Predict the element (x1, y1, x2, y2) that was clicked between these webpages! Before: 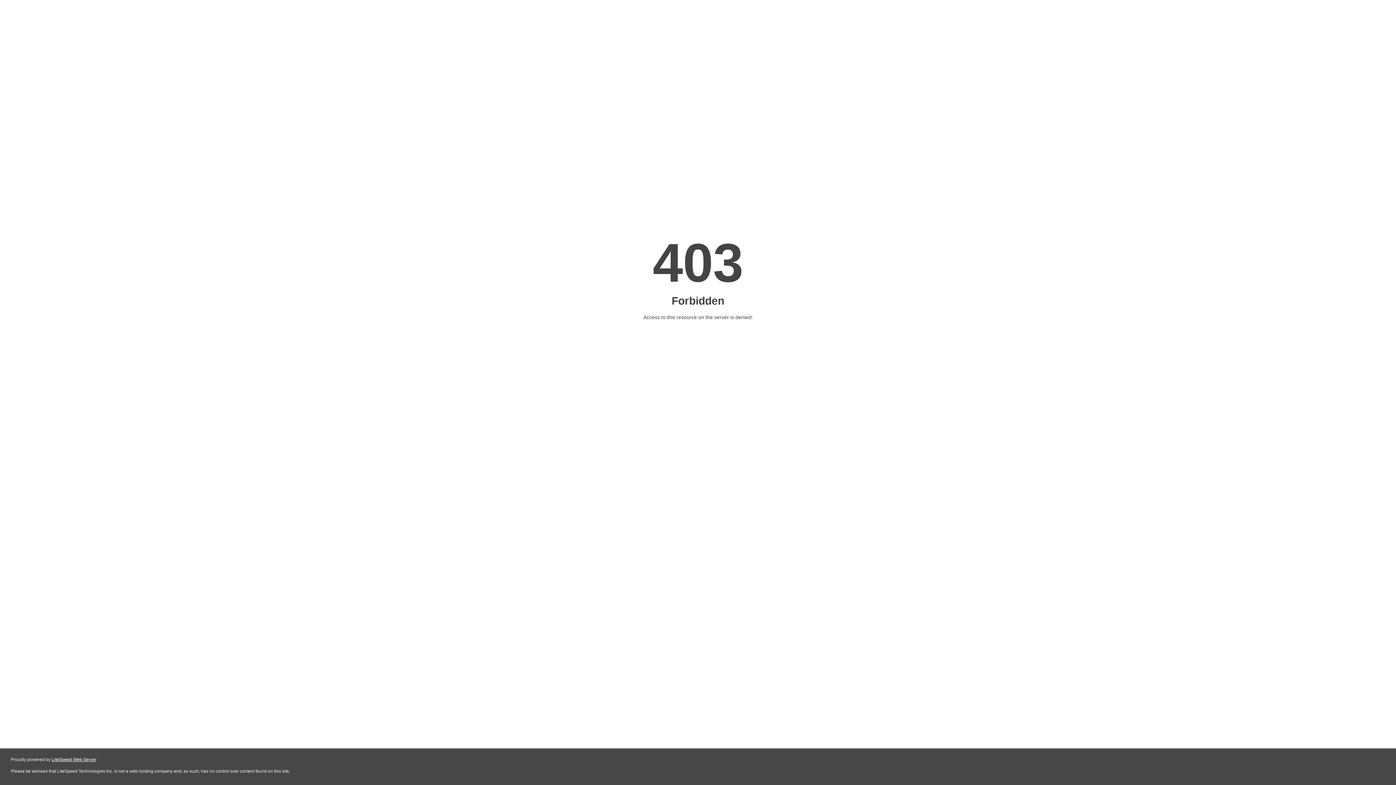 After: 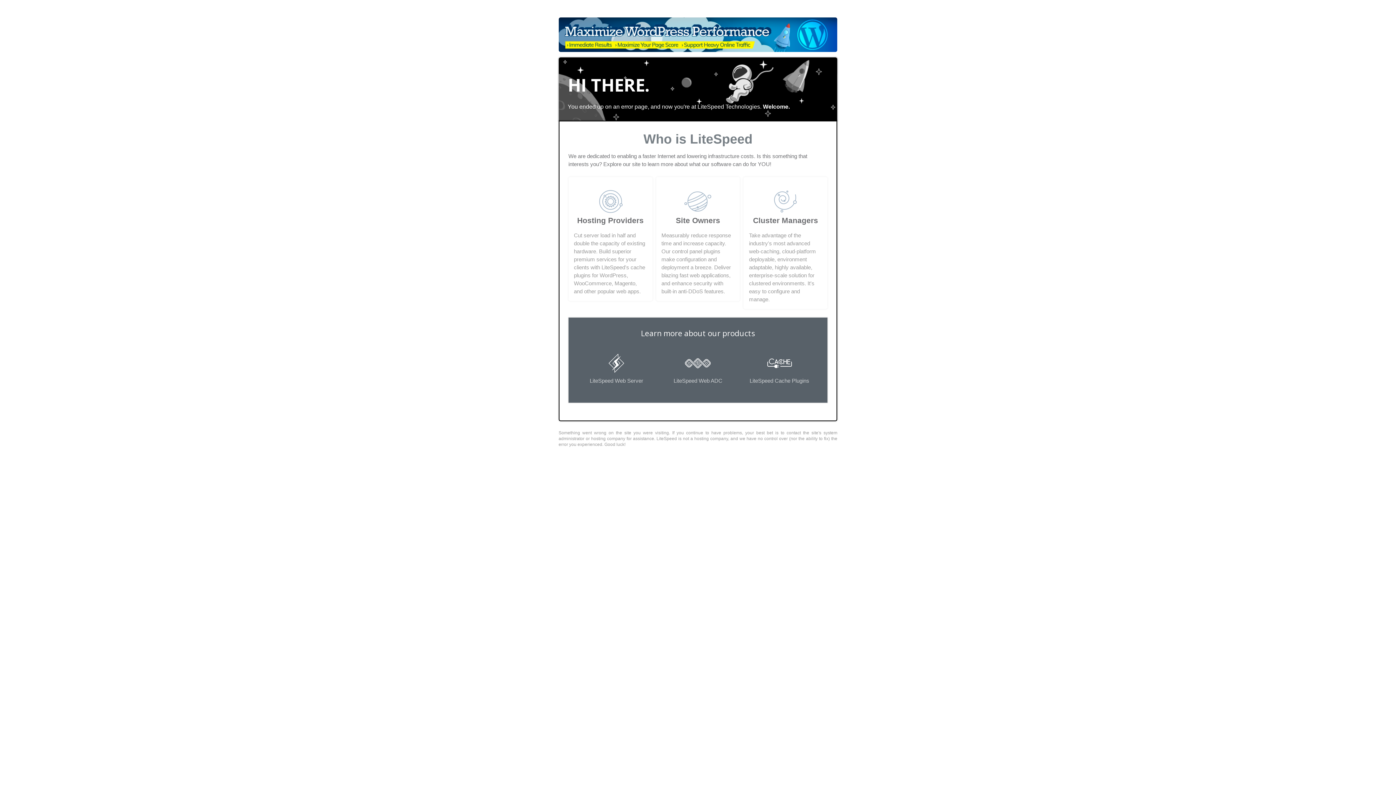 Action: bbox: (51, 757, 96, 762) label: LiteSpeed Web Server